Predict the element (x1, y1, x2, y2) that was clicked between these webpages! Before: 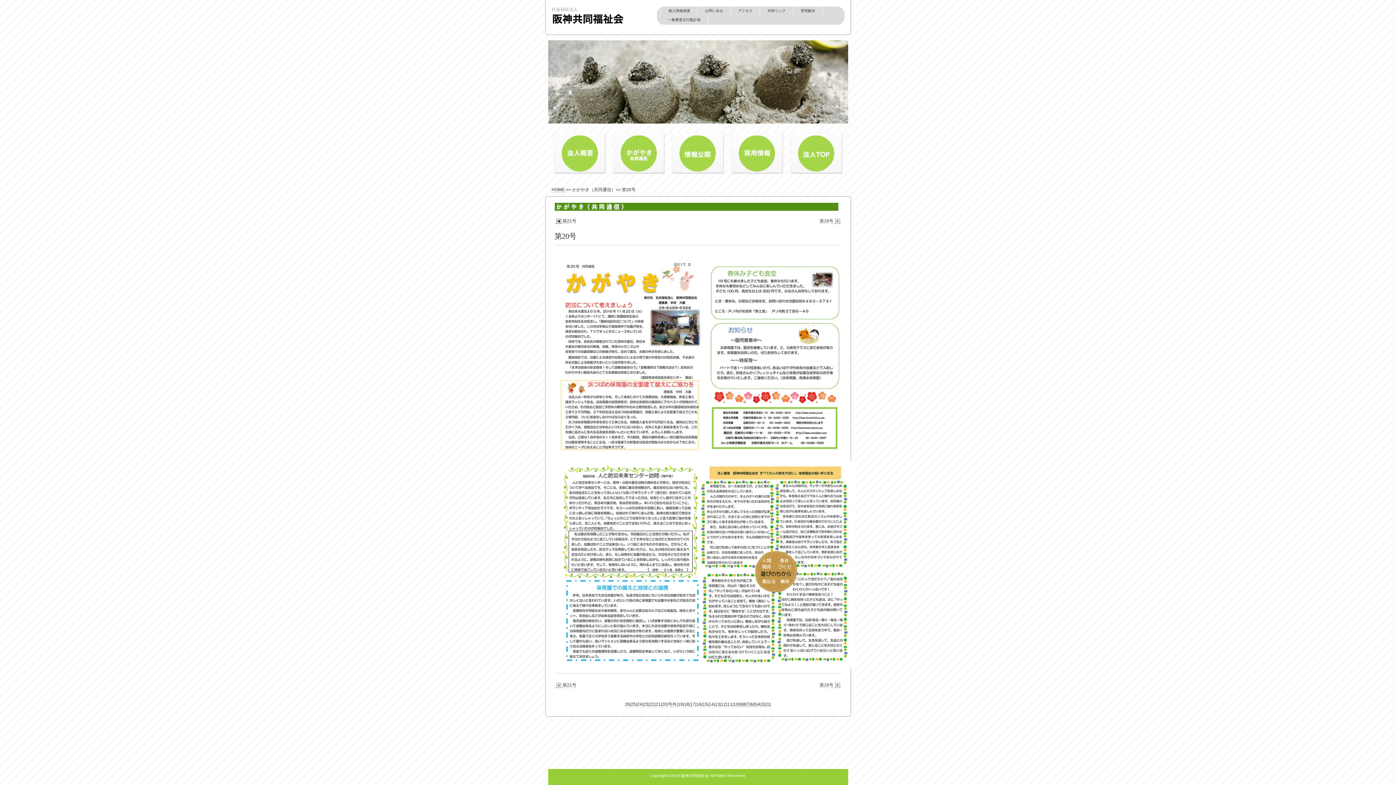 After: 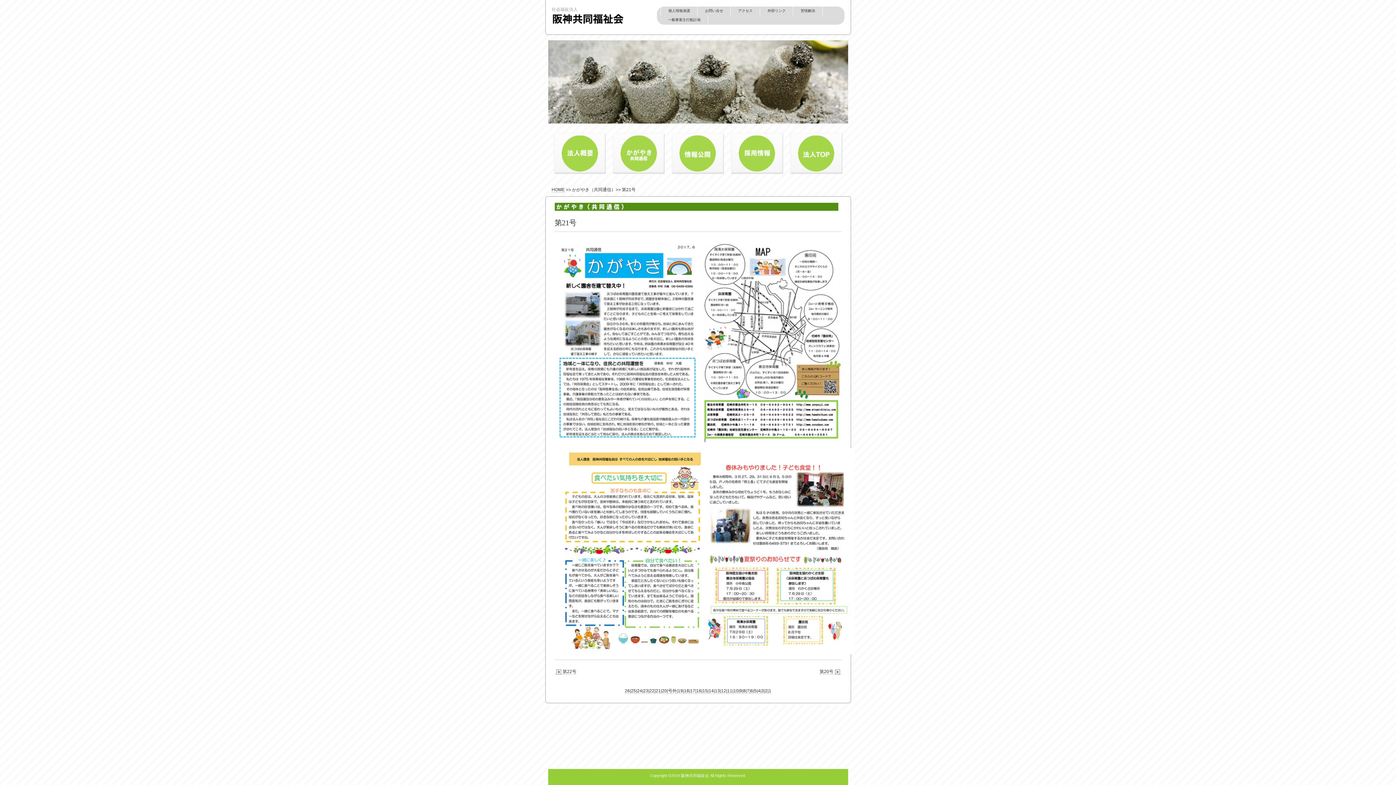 Action: label: 21 bbox: (655, 702, 660, 707)